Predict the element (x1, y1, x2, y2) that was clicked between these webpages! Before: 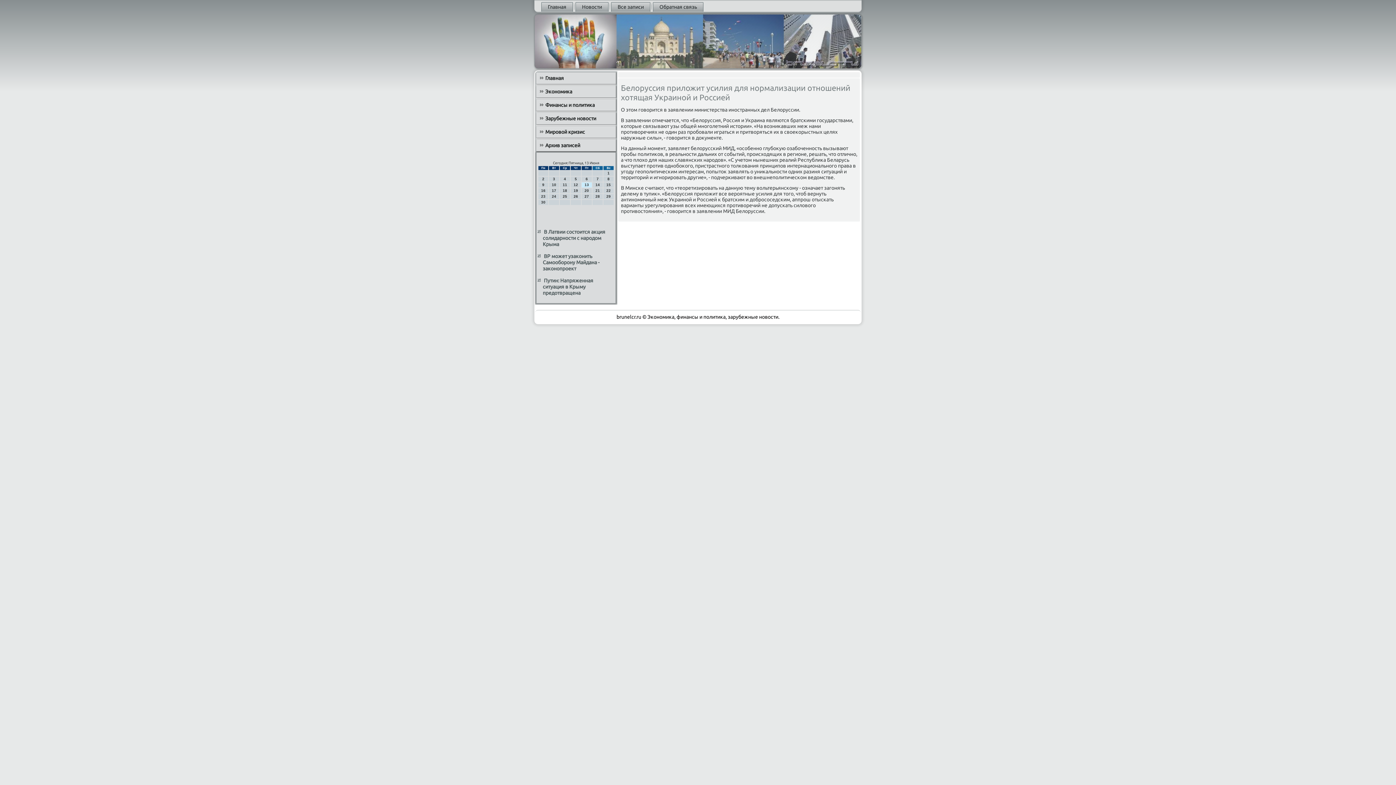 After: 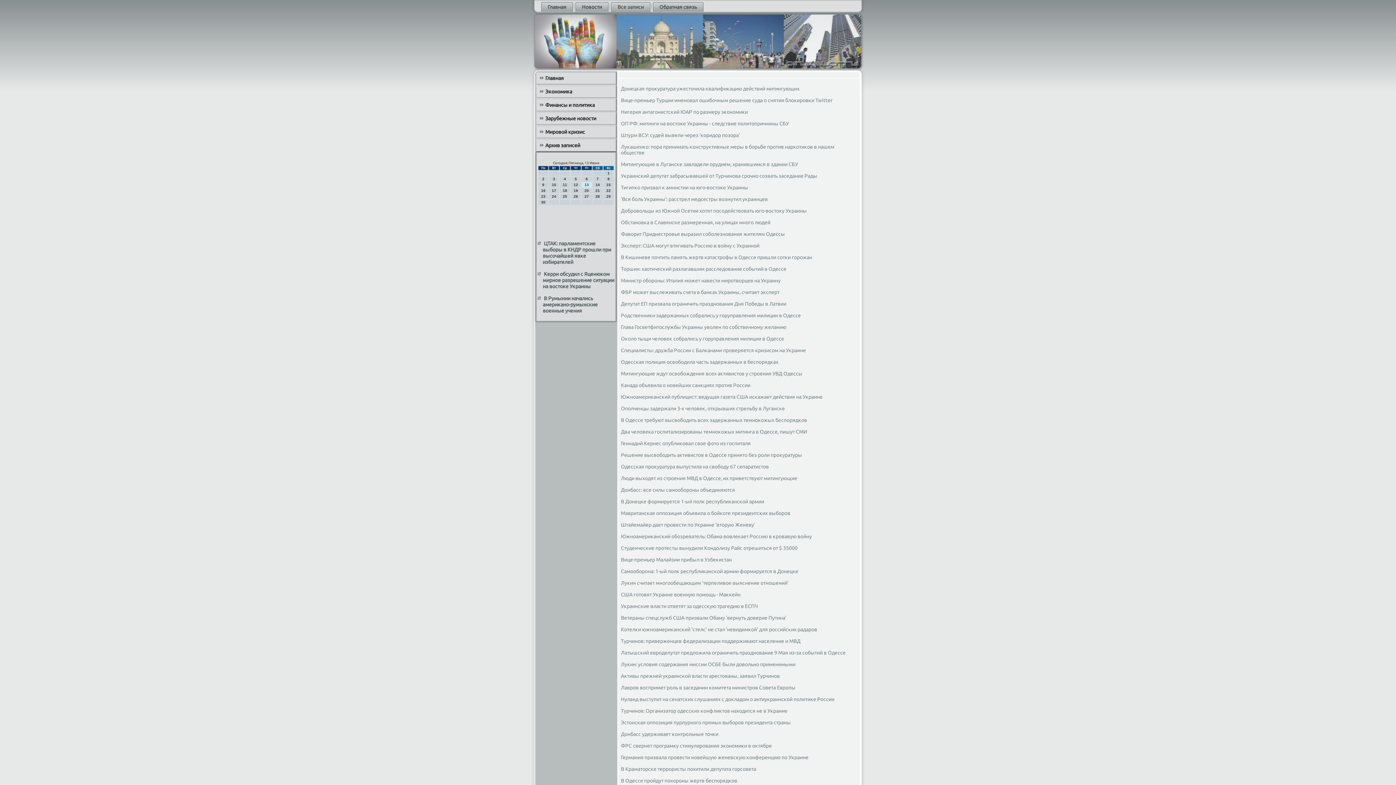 Action: bbox: (611, 2, 650, 11) label: Все записи